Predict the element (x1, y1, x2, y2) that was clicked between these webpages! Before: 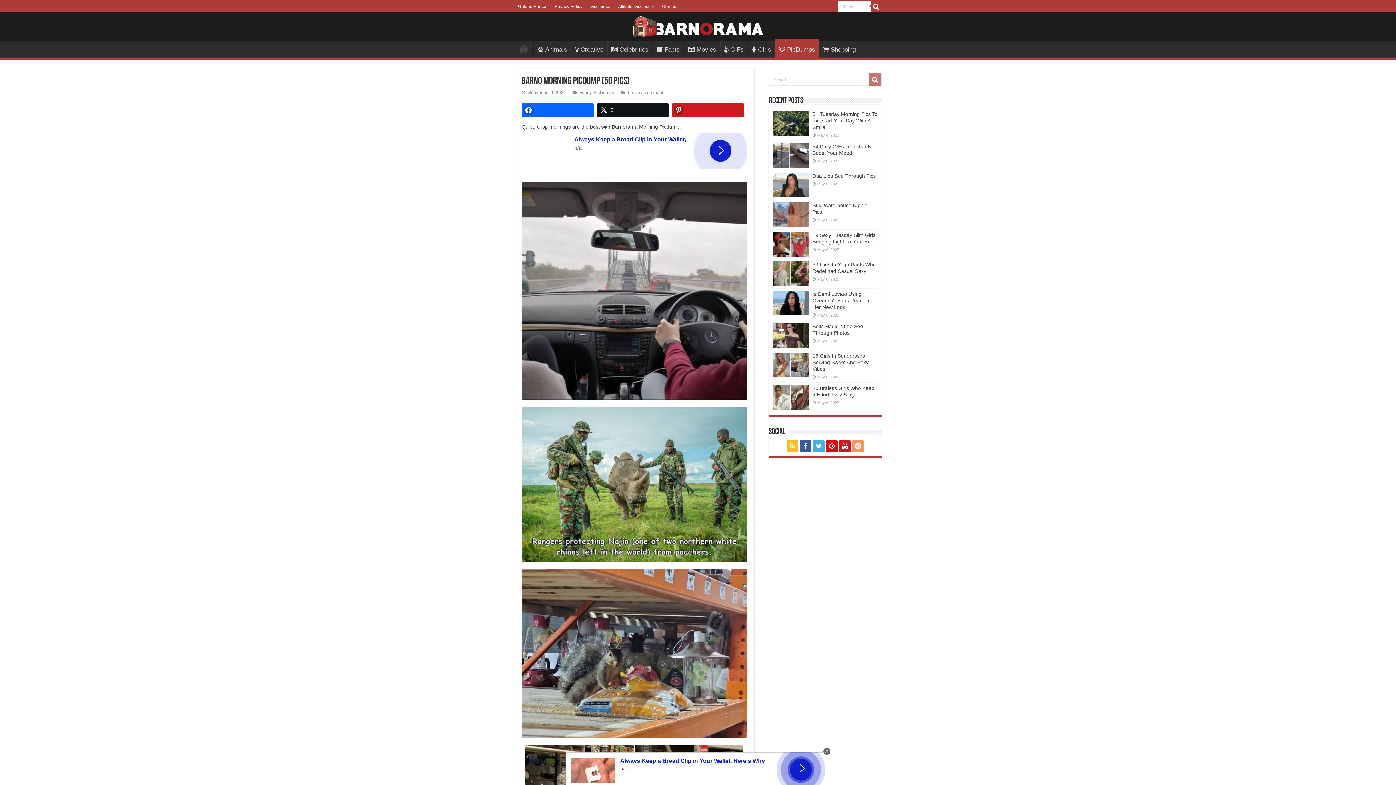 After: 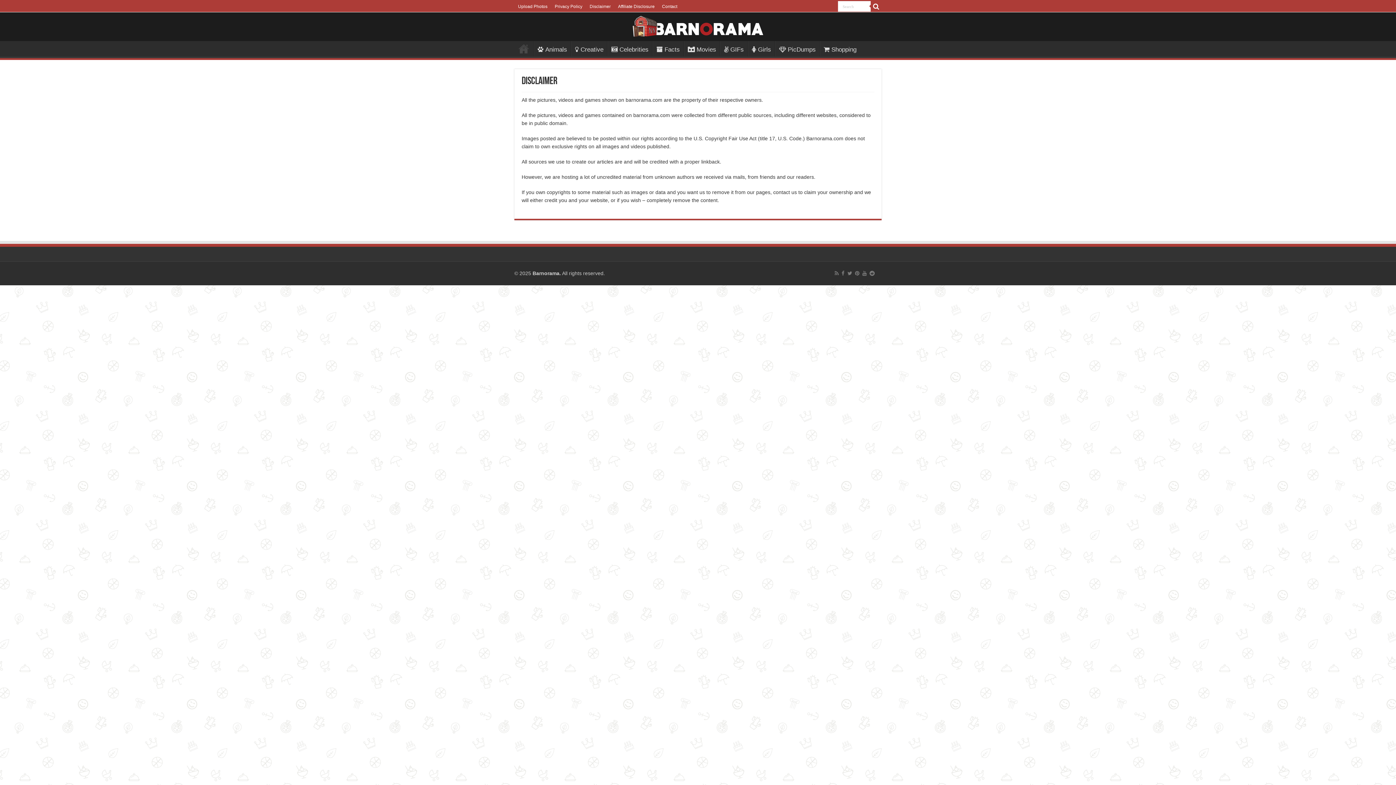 Action: label: Disclaimer bbox: (586, 1, 614, 12)